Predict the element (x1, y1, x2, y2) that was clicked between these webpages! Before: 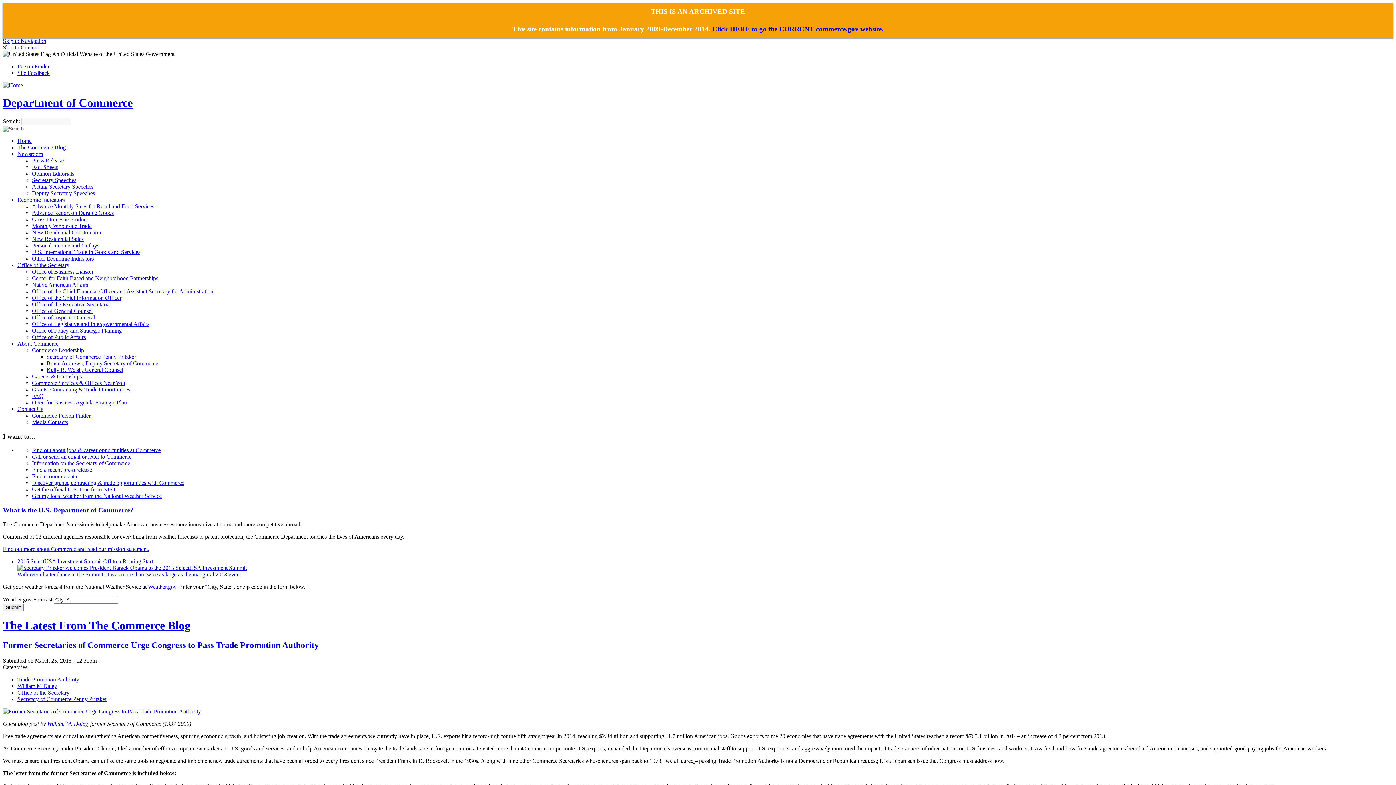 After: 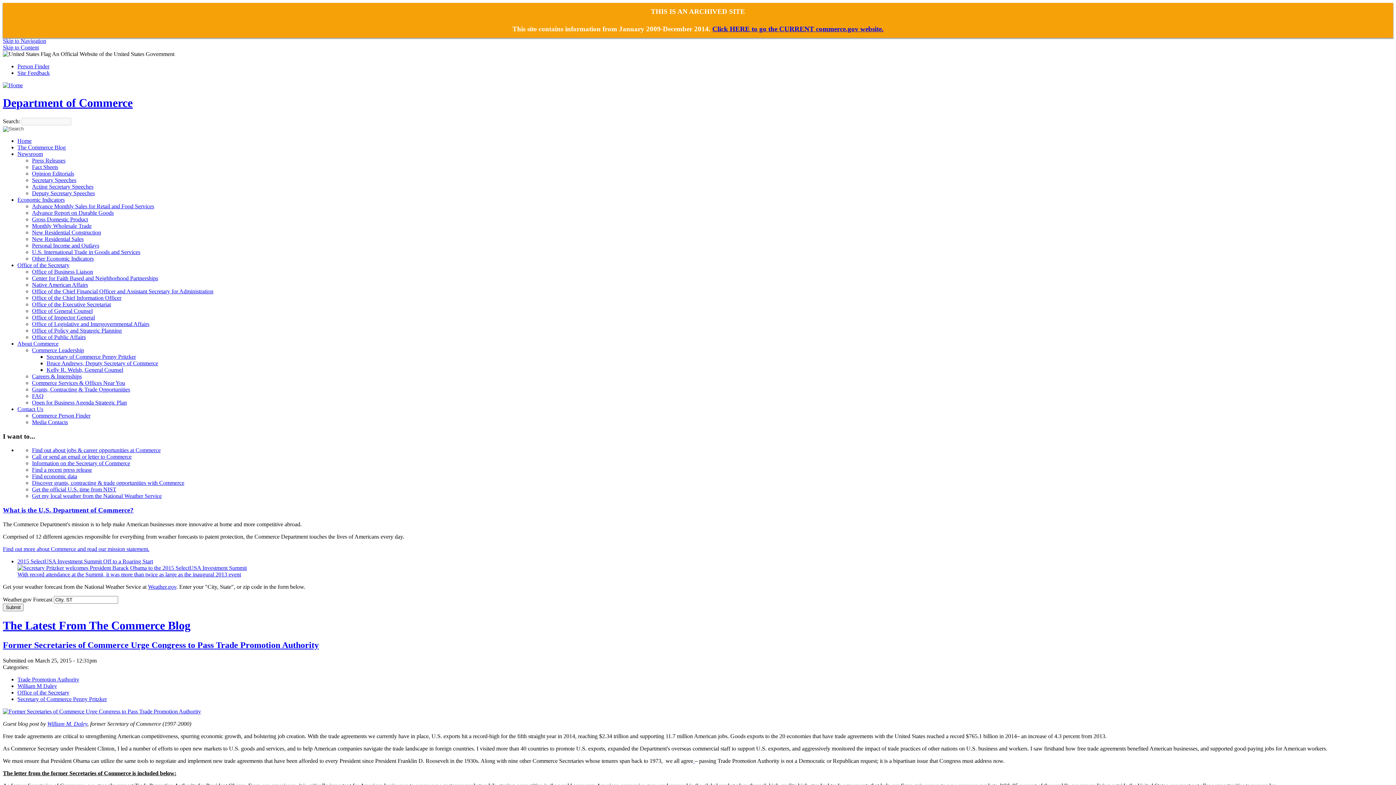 Action: bbox: (2, 619, 190, 632) label: The Latest From The Commerce Blog